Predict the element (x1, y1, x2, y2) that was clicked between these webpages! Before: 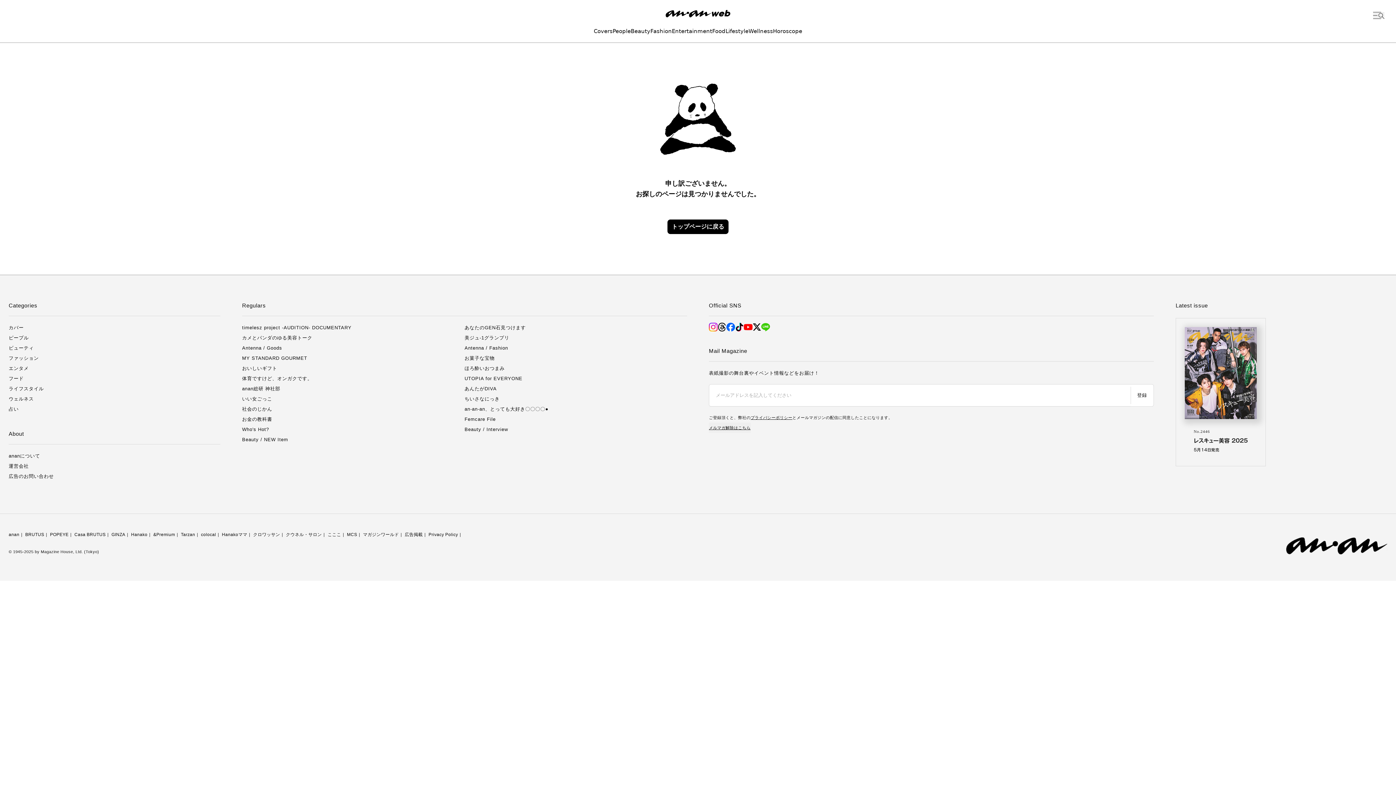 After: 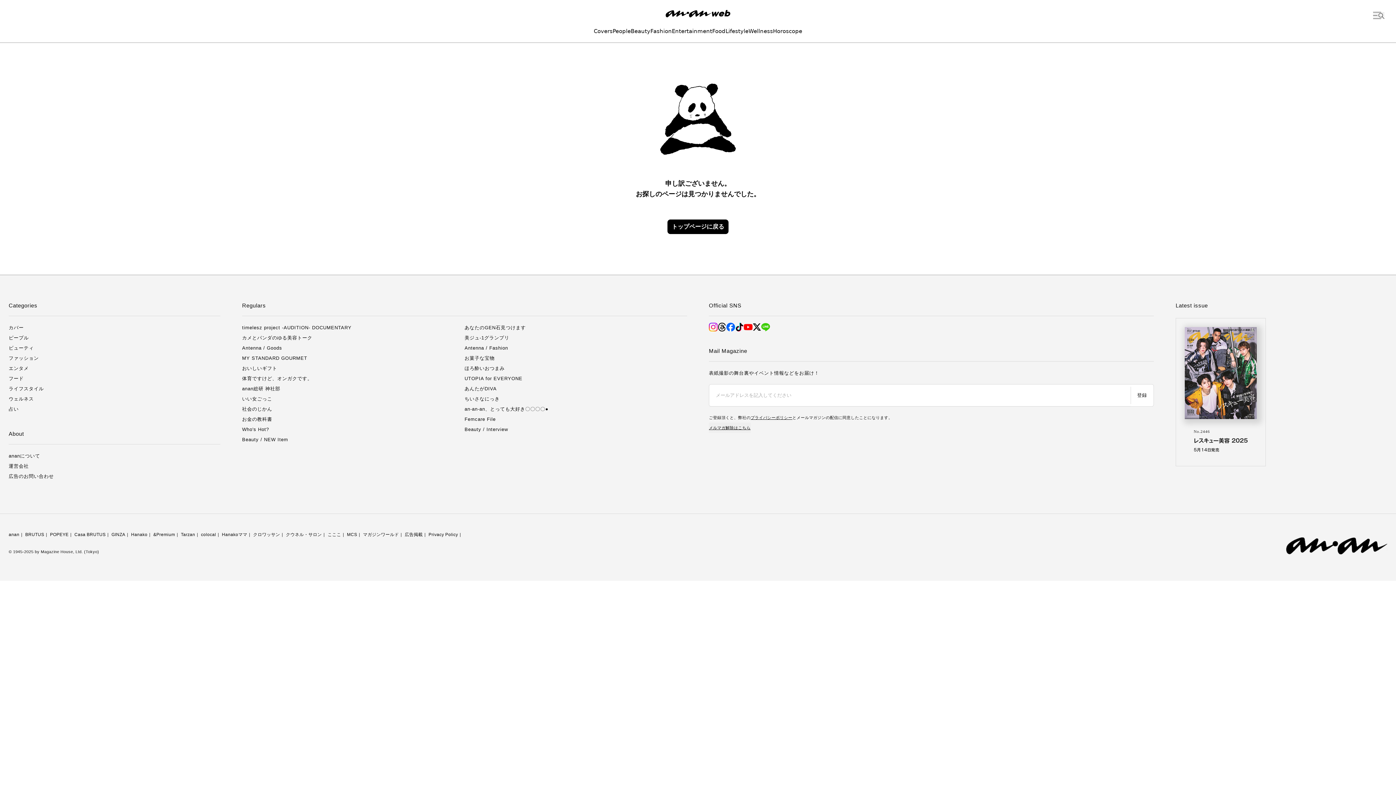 Action: bbox: (285, 532, 321, 537) label: クウネル・サロン